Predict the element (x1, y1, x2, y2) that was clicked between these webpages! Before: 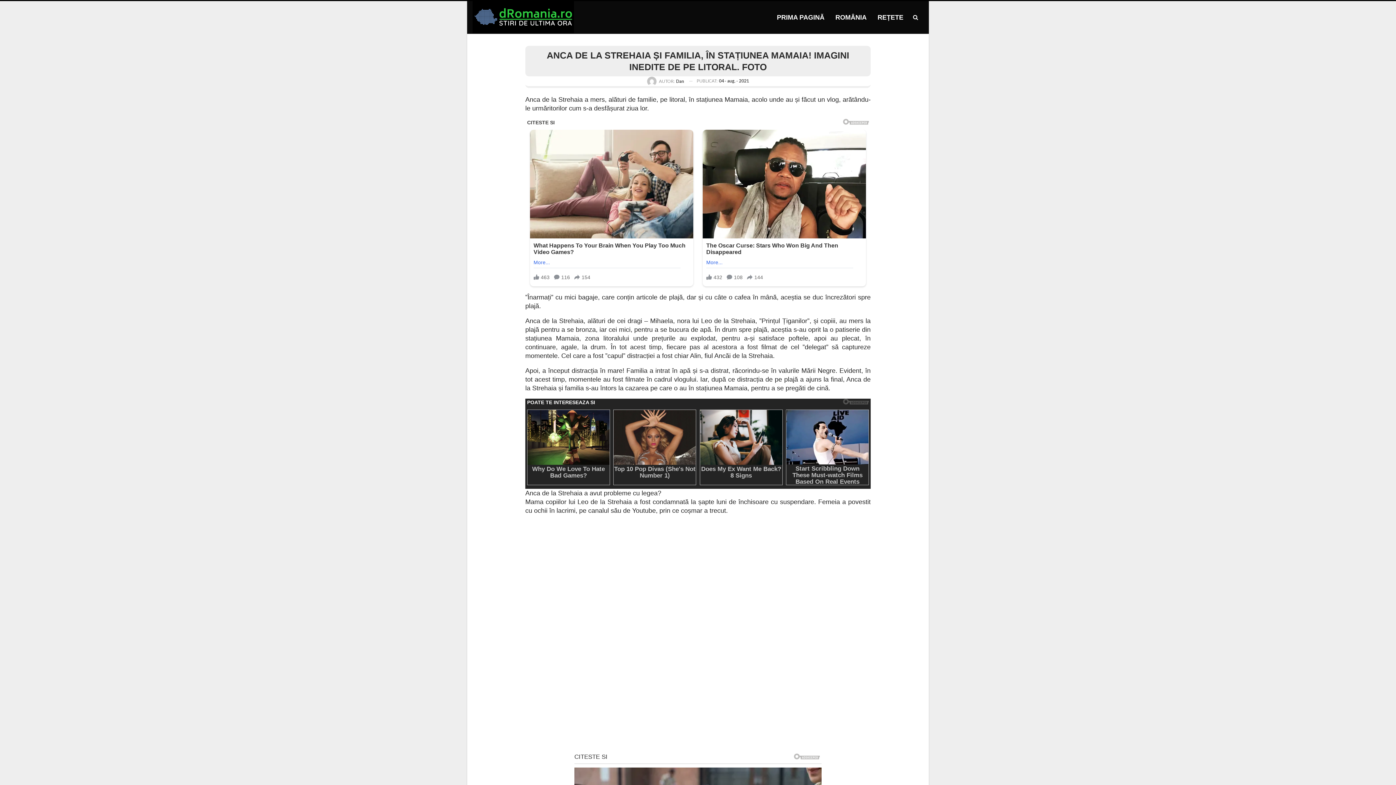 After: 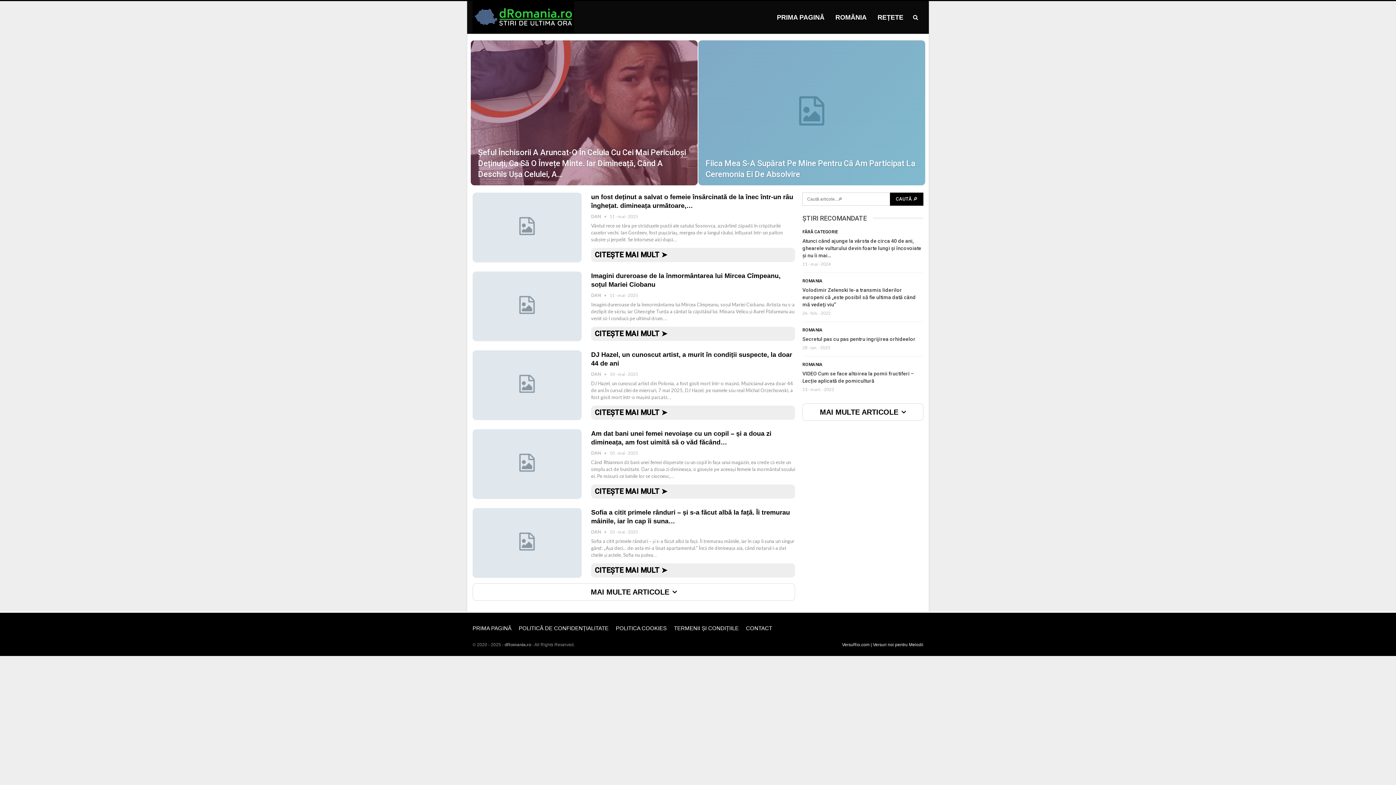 Action: label: PRIMA PAGINĂ bbox: (771, 1, 830, 33)